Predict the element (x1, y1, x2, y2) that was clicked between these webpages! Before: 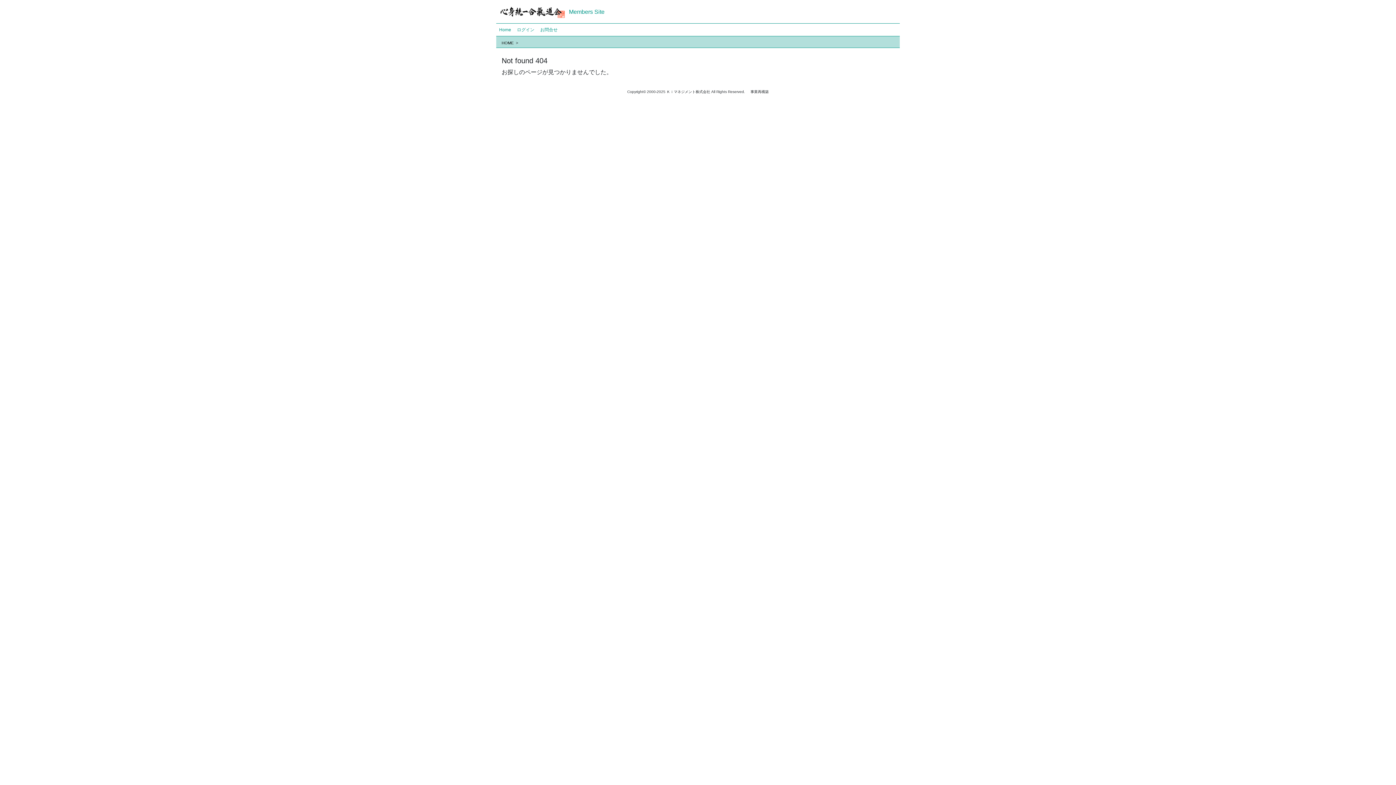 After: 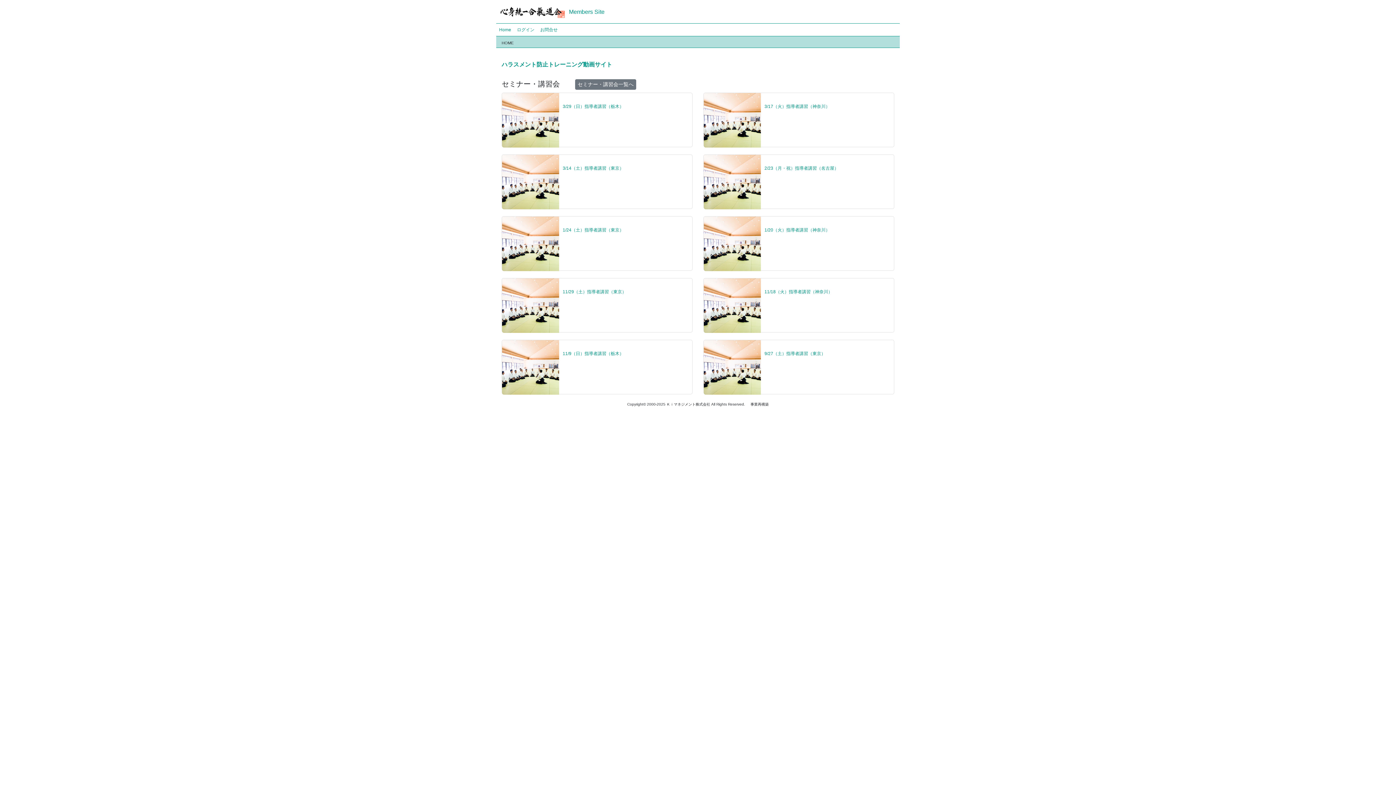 Action: bbox: (496, 23, 514, 36) label: Home